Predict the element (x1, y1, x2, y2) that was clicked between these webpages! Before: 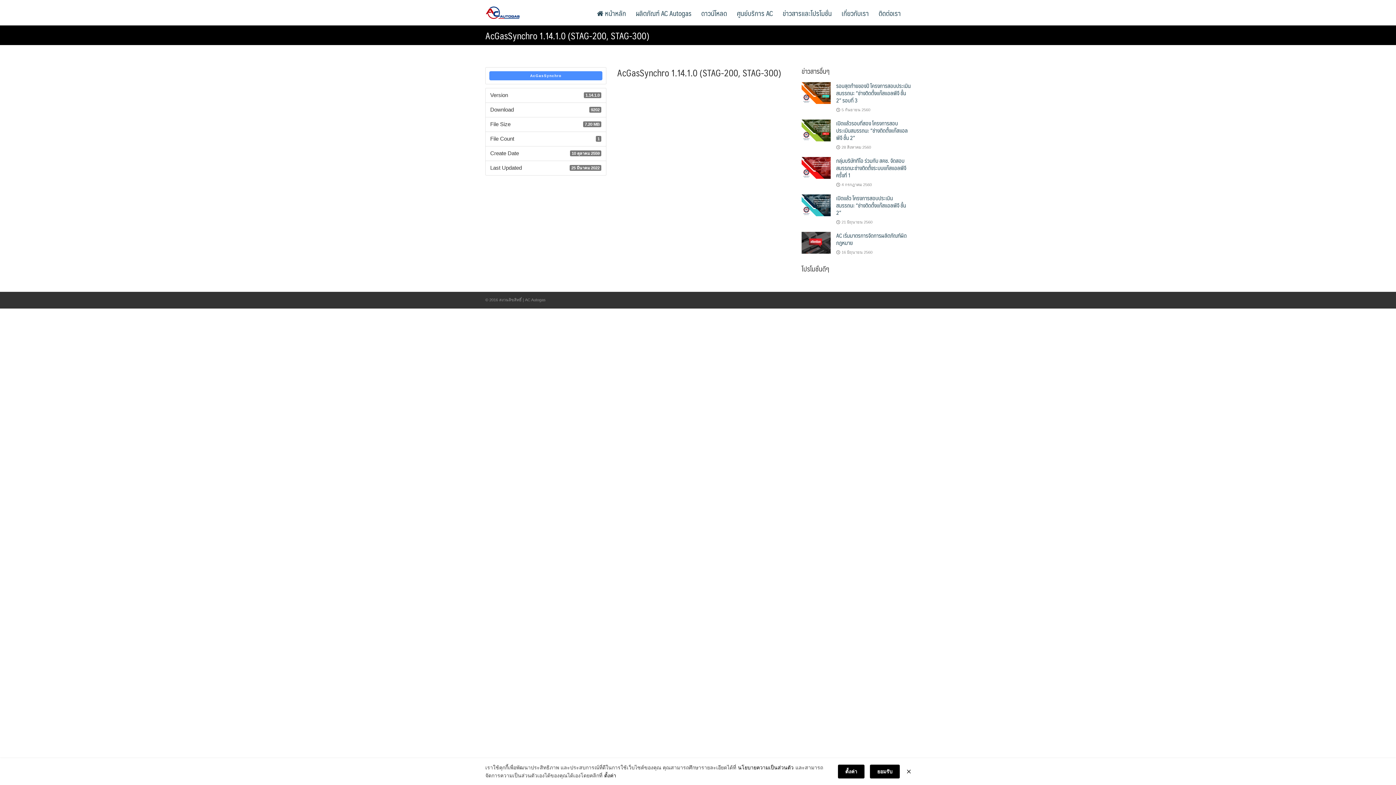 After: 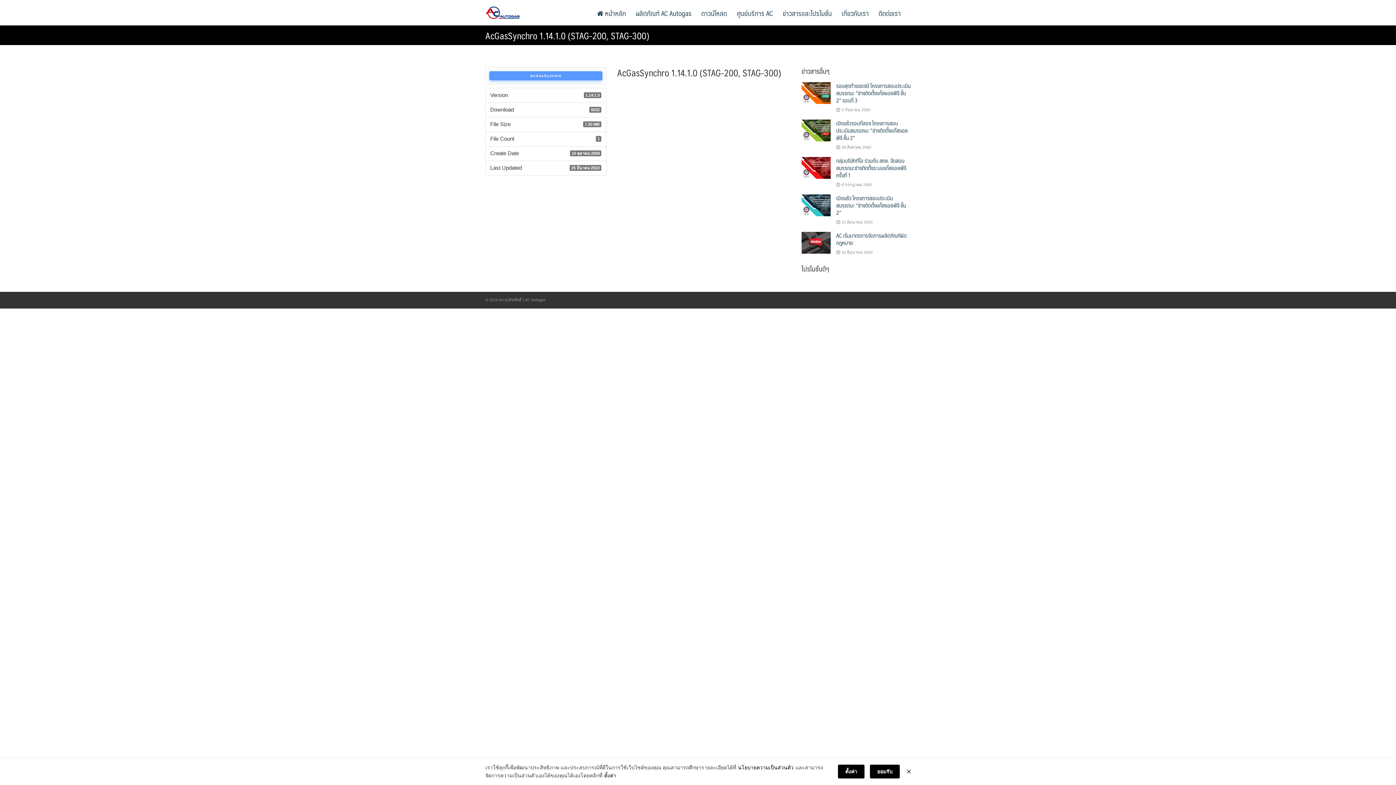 Action: bbox: (489, 71, 602, 80) label: AcGasSynchro